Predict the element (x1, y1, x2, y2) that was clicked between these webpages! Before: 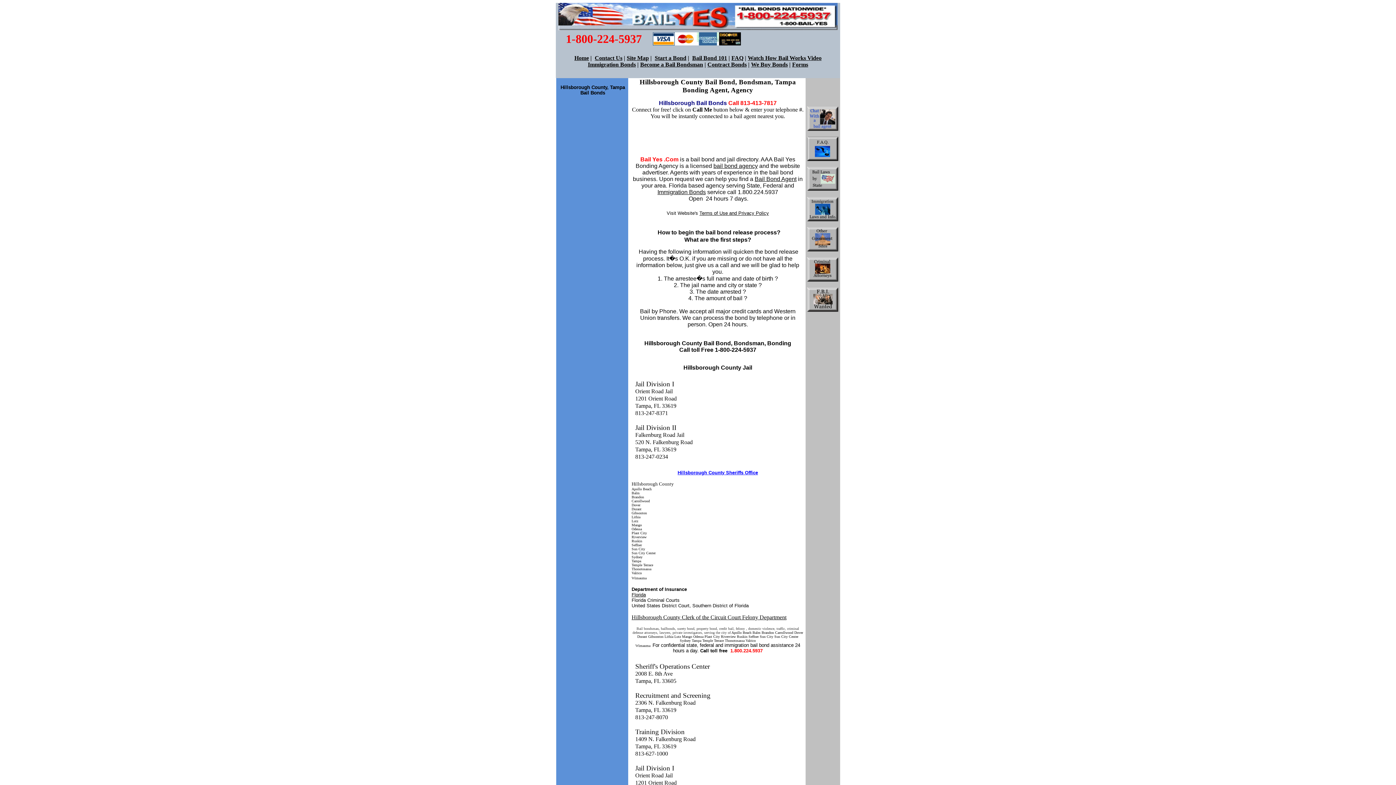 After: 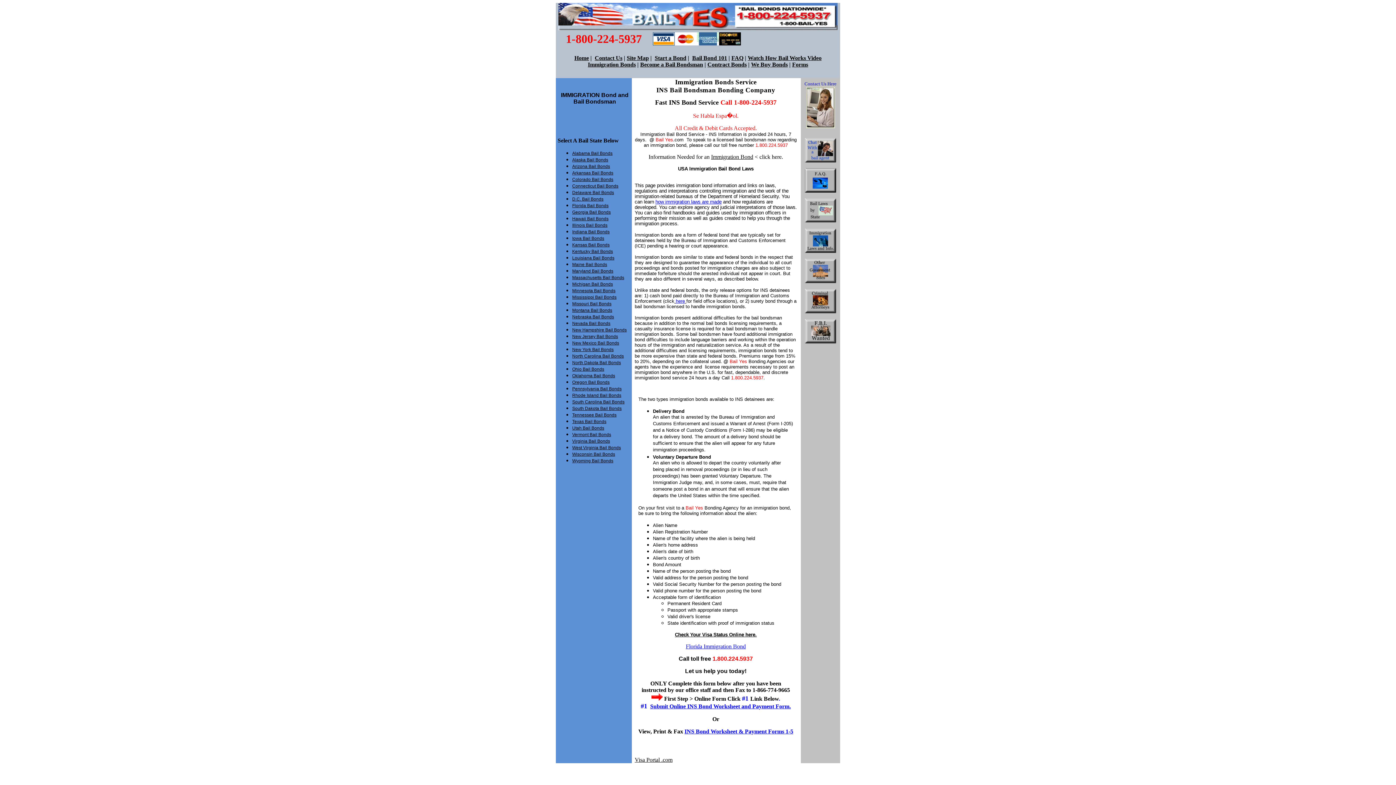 Action: bbox: (657, 189, 706, 195) label: Immigration Bonds